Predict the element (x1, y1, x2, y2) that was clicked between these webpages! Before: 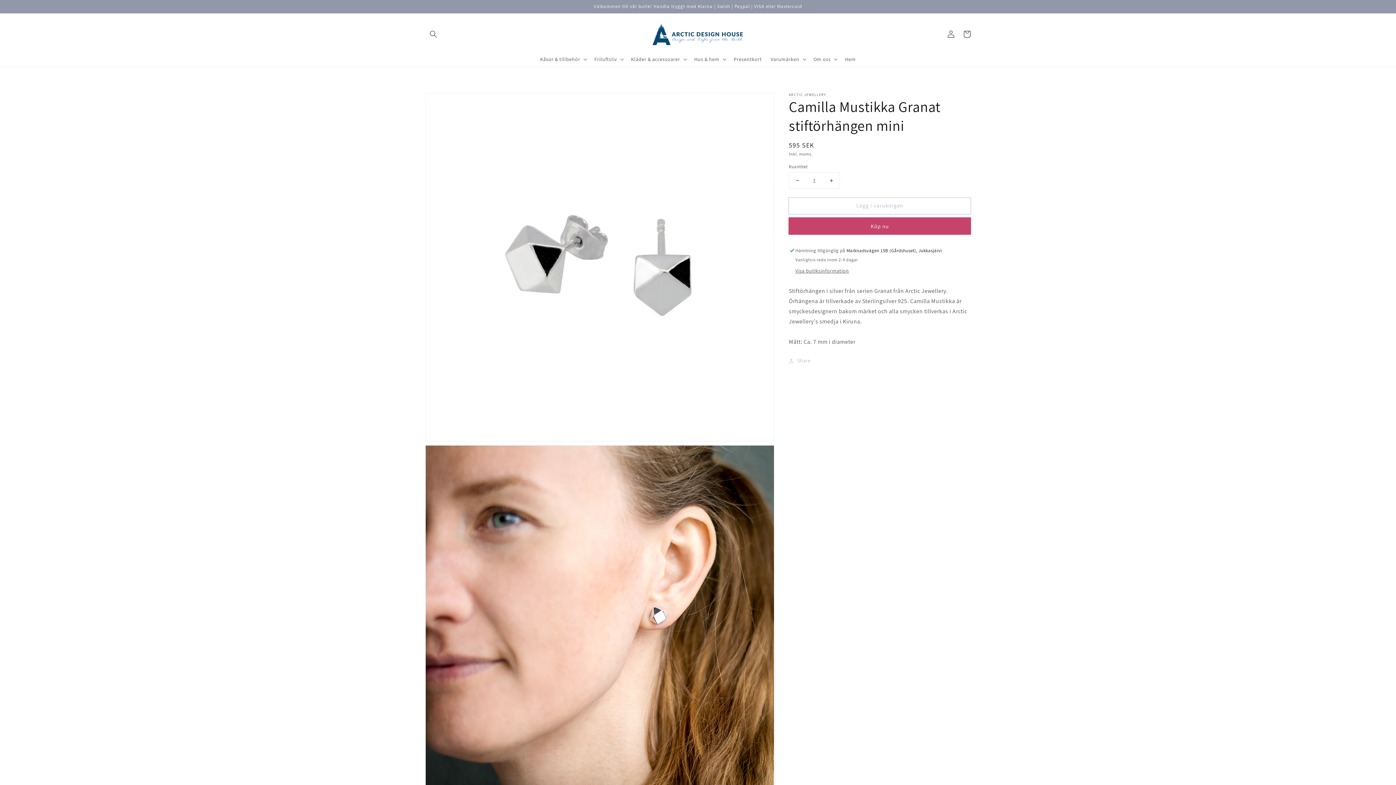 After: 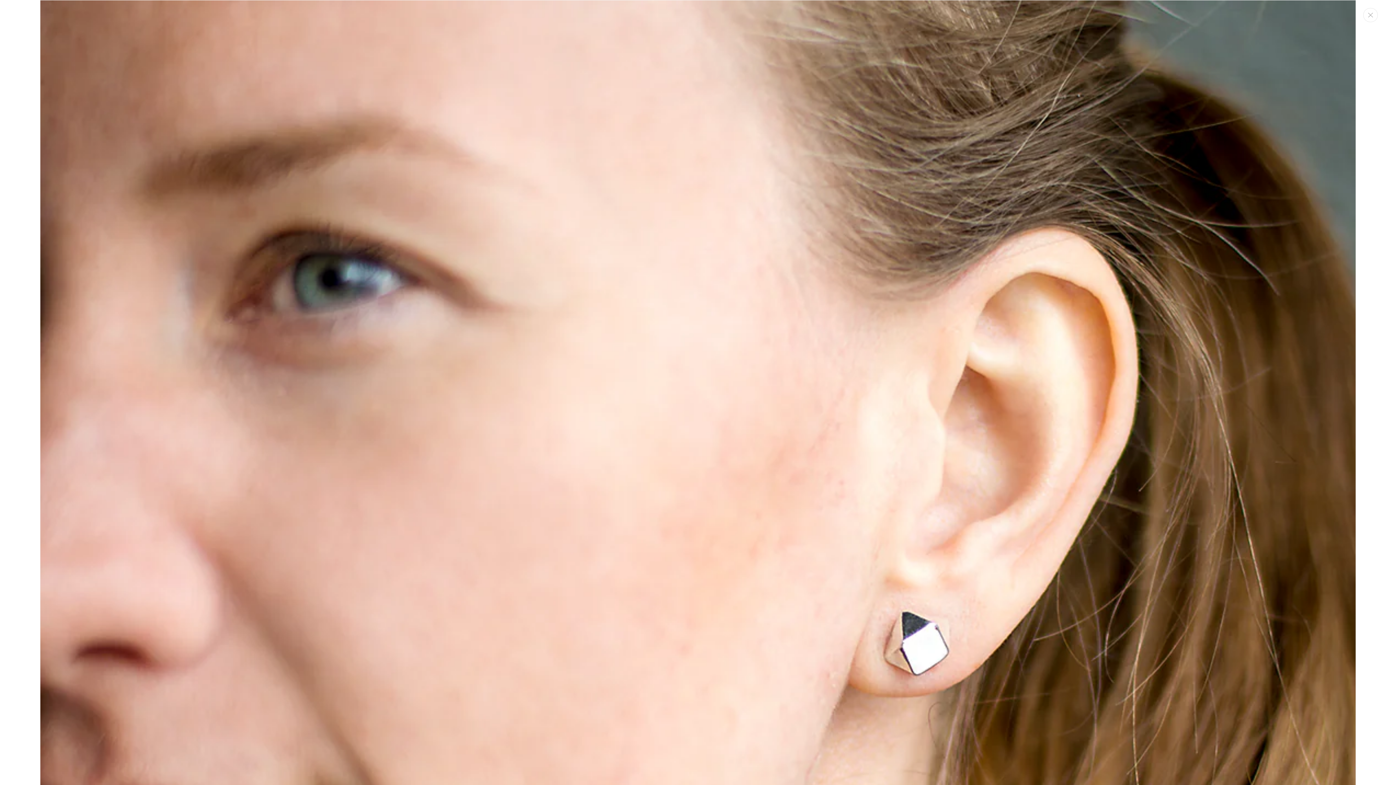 Action: bbox: (425, 445, 774, 794) label: Öppna media 2 i gallerivyn